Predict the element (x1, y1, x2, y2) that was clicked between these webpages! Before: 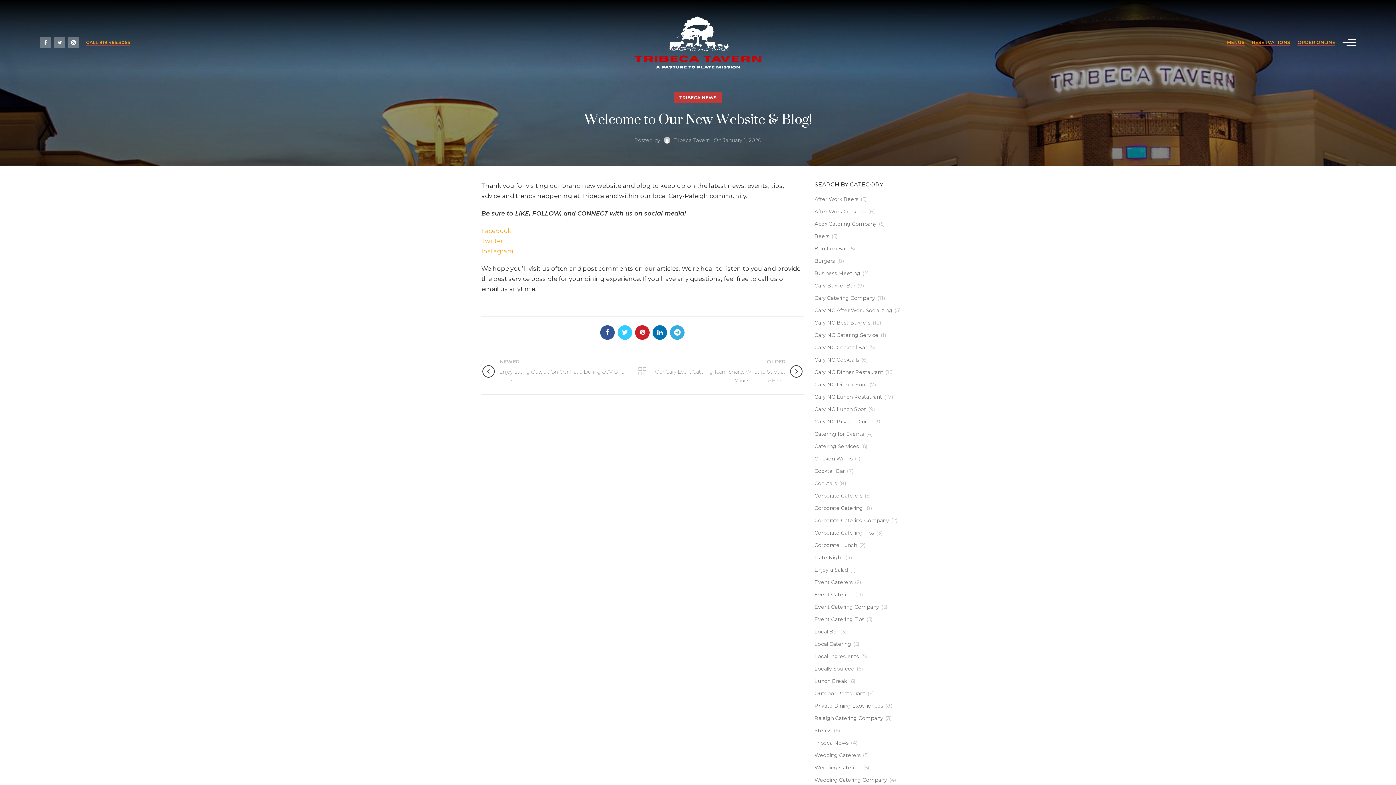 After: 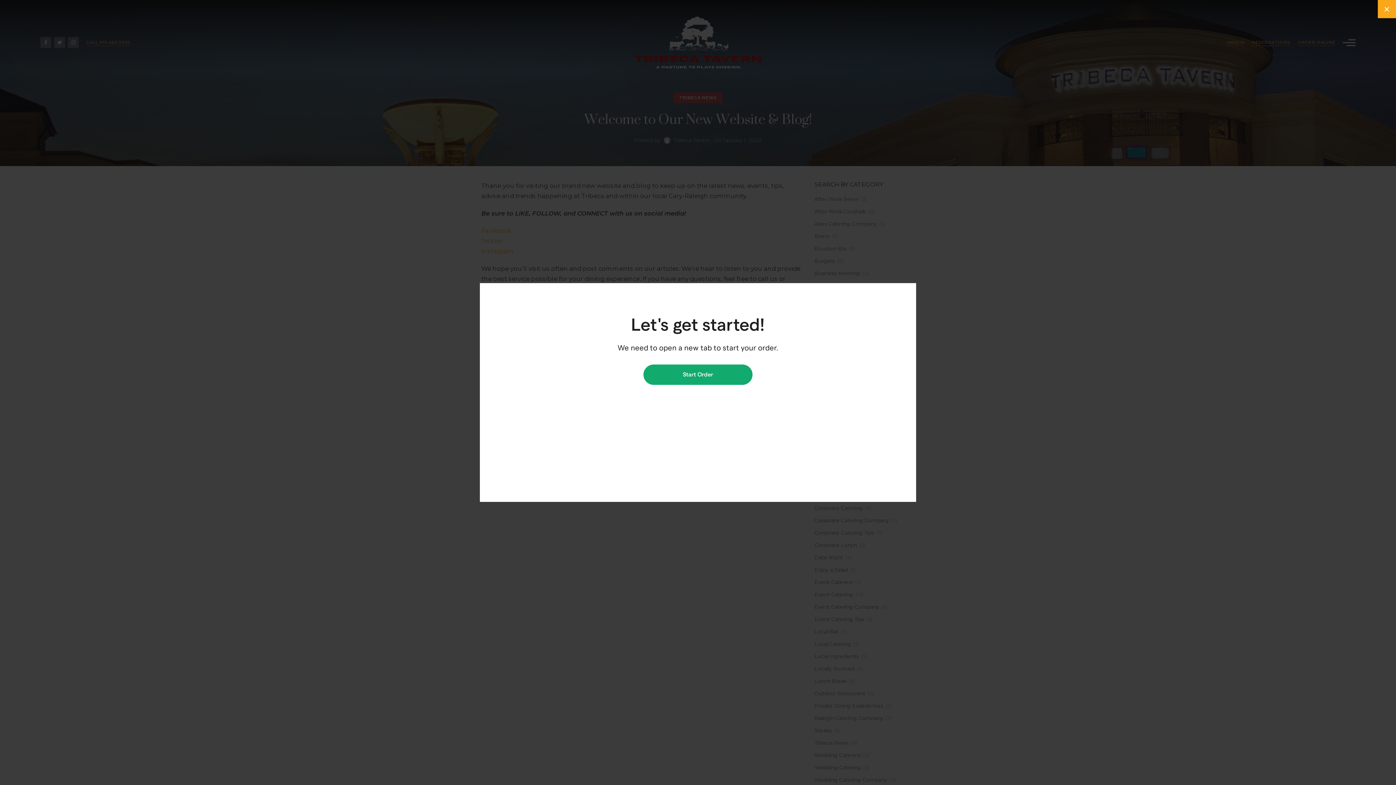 Action: label: ORDER ONLINE bbox: (1297, 39, 1335, 46)